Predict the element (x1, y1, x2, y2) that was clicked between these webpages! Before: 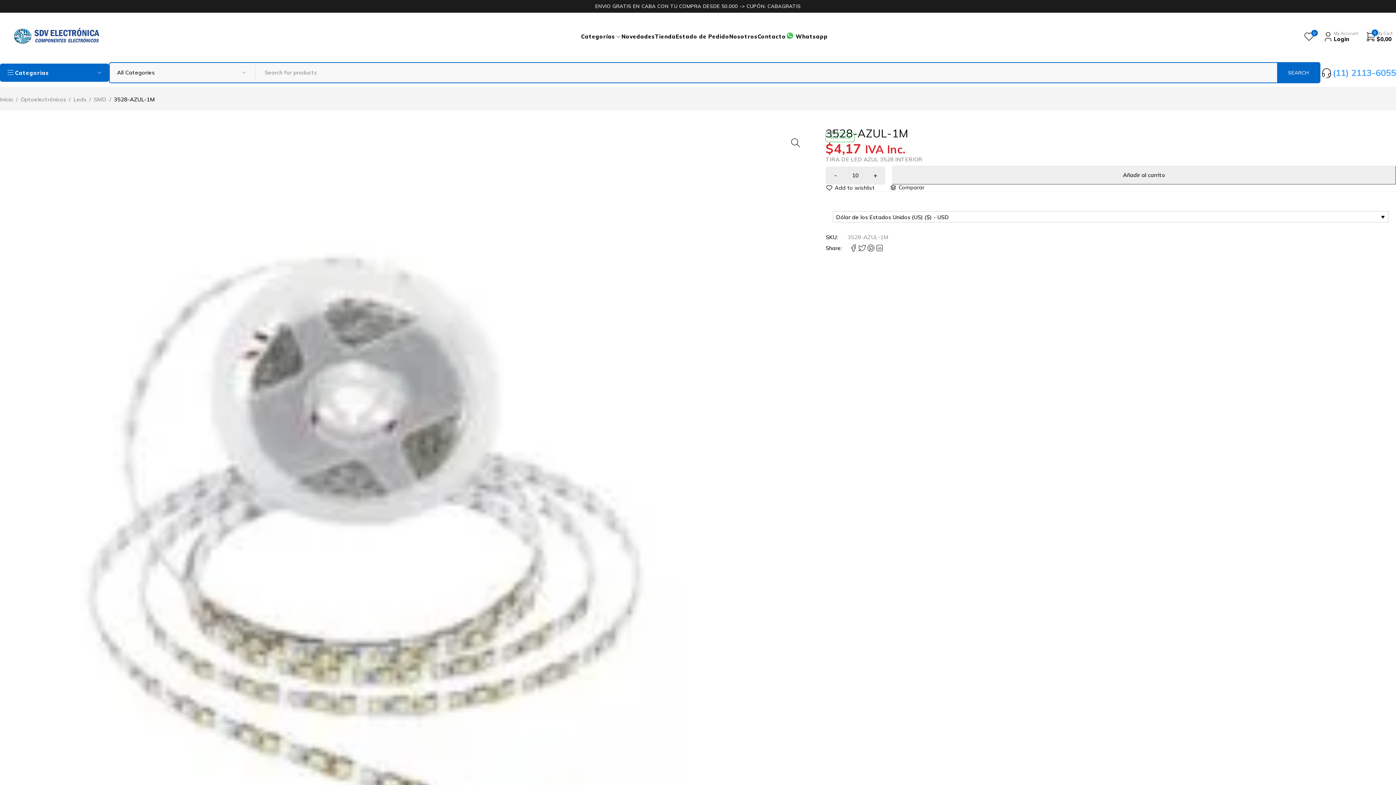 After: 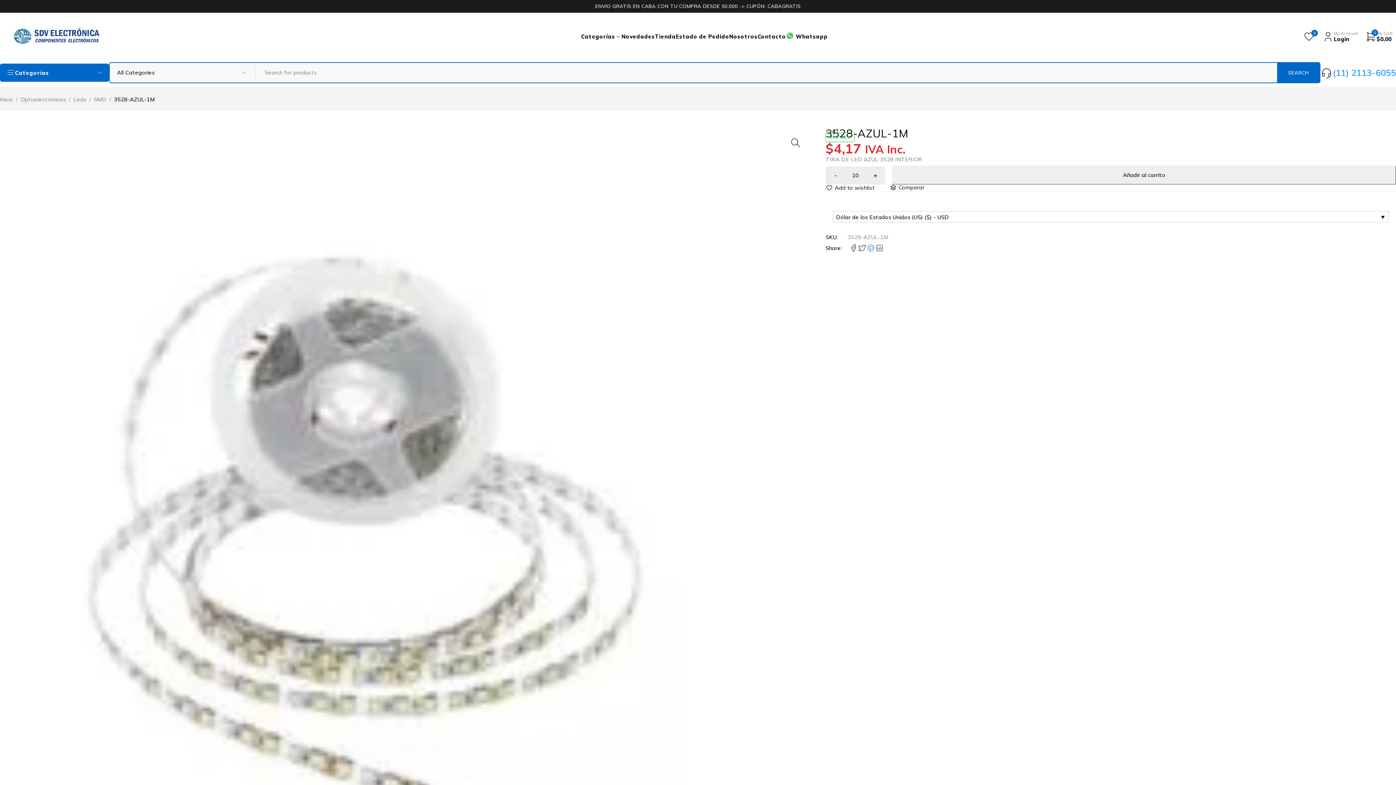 Action: bbox: (866, 243, 875, 254)